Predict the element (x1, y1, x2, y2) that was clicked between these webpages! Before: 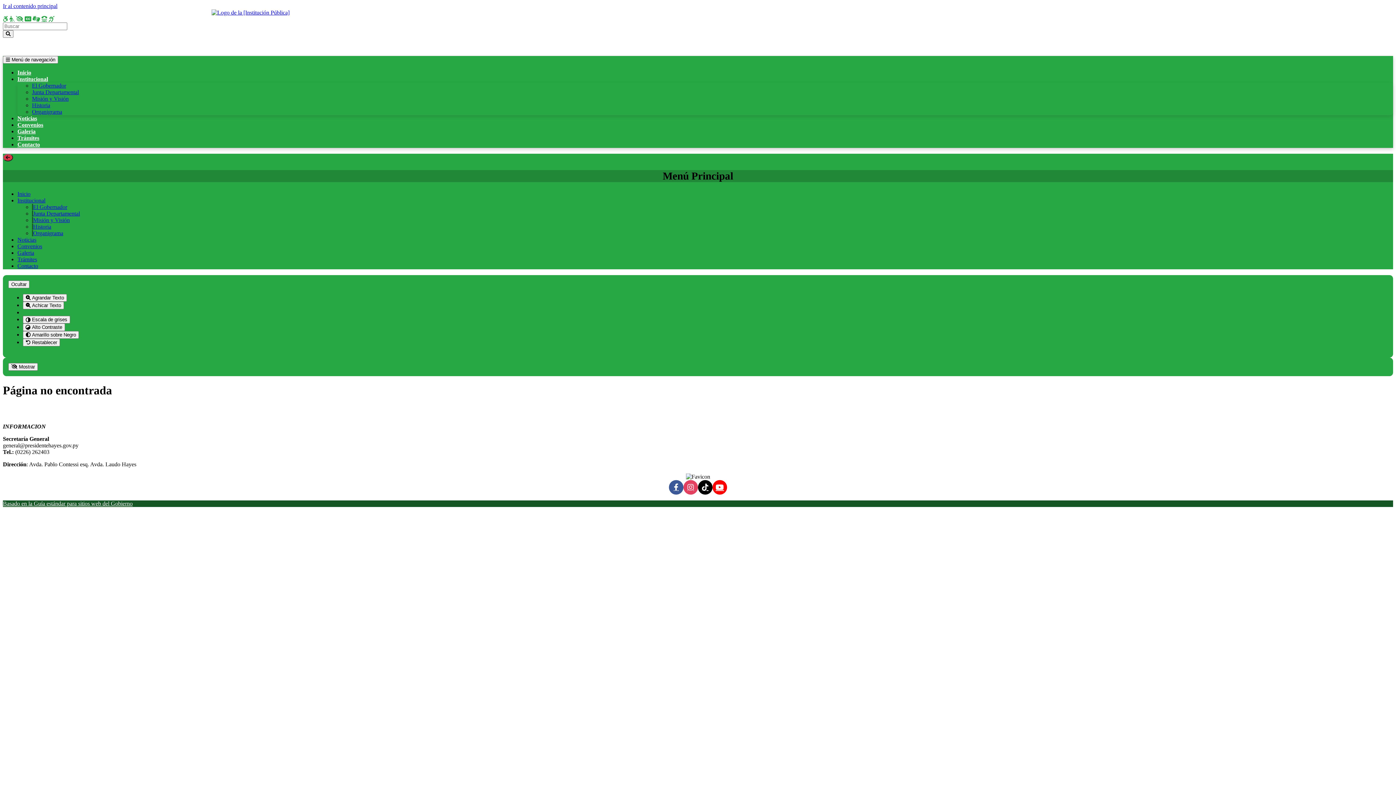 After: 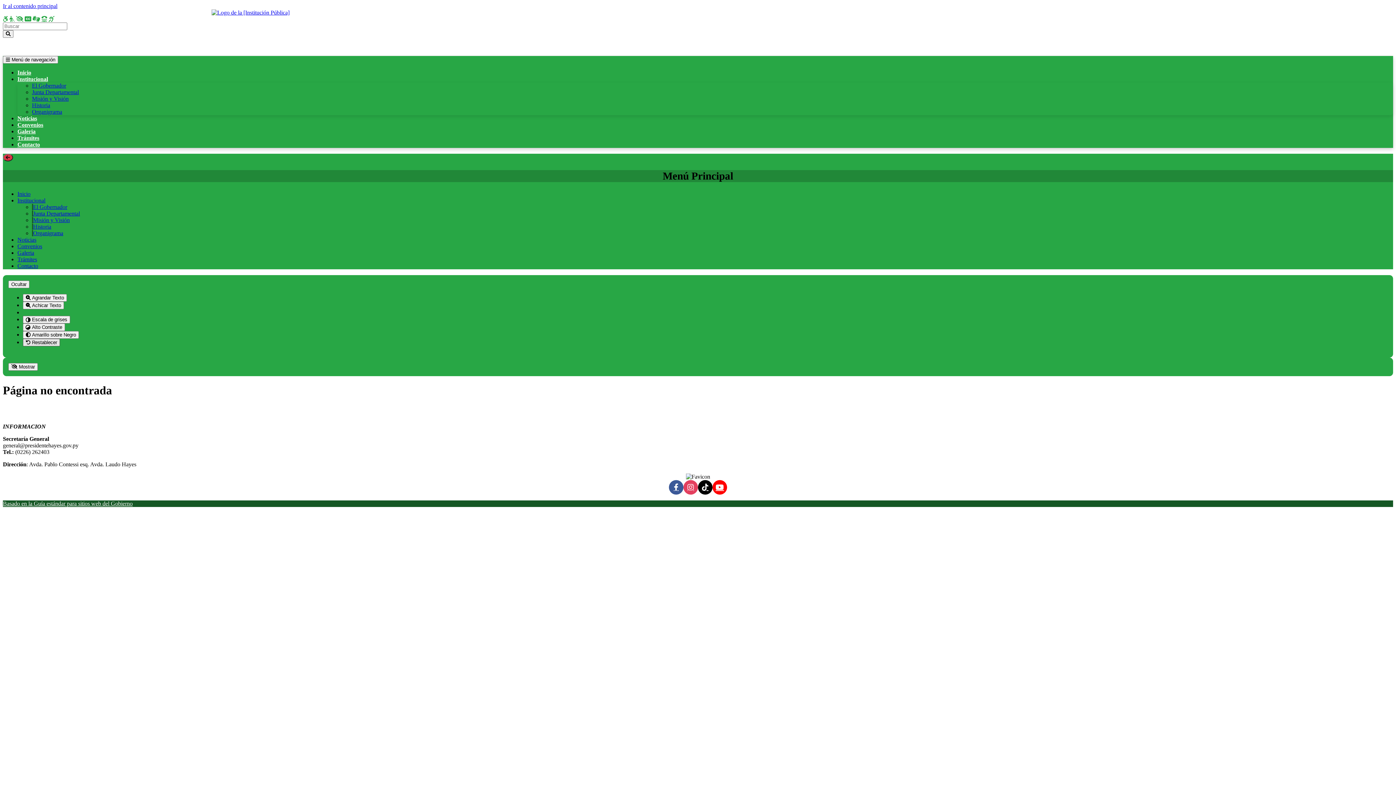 Action: label: Restablecer bbox: (22, 338, 60, 346)